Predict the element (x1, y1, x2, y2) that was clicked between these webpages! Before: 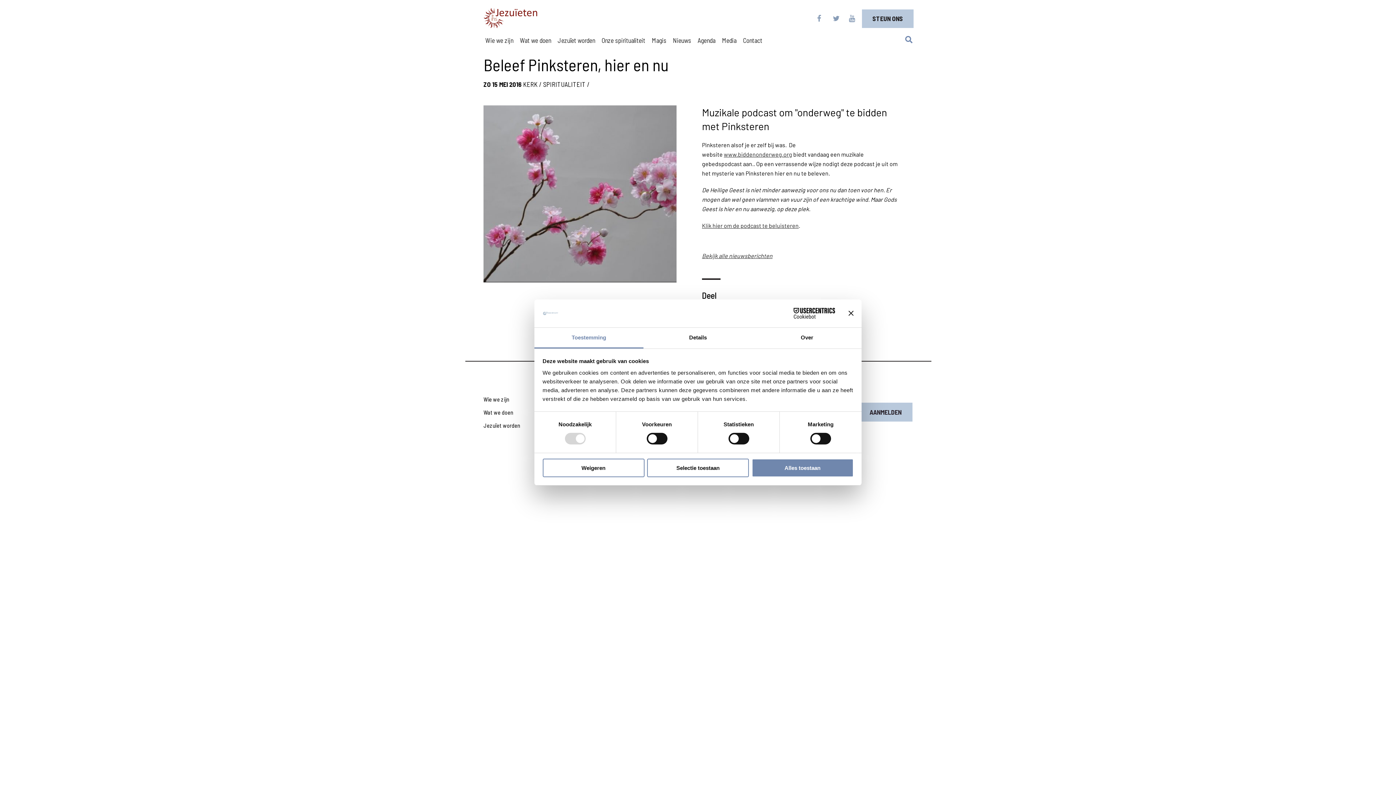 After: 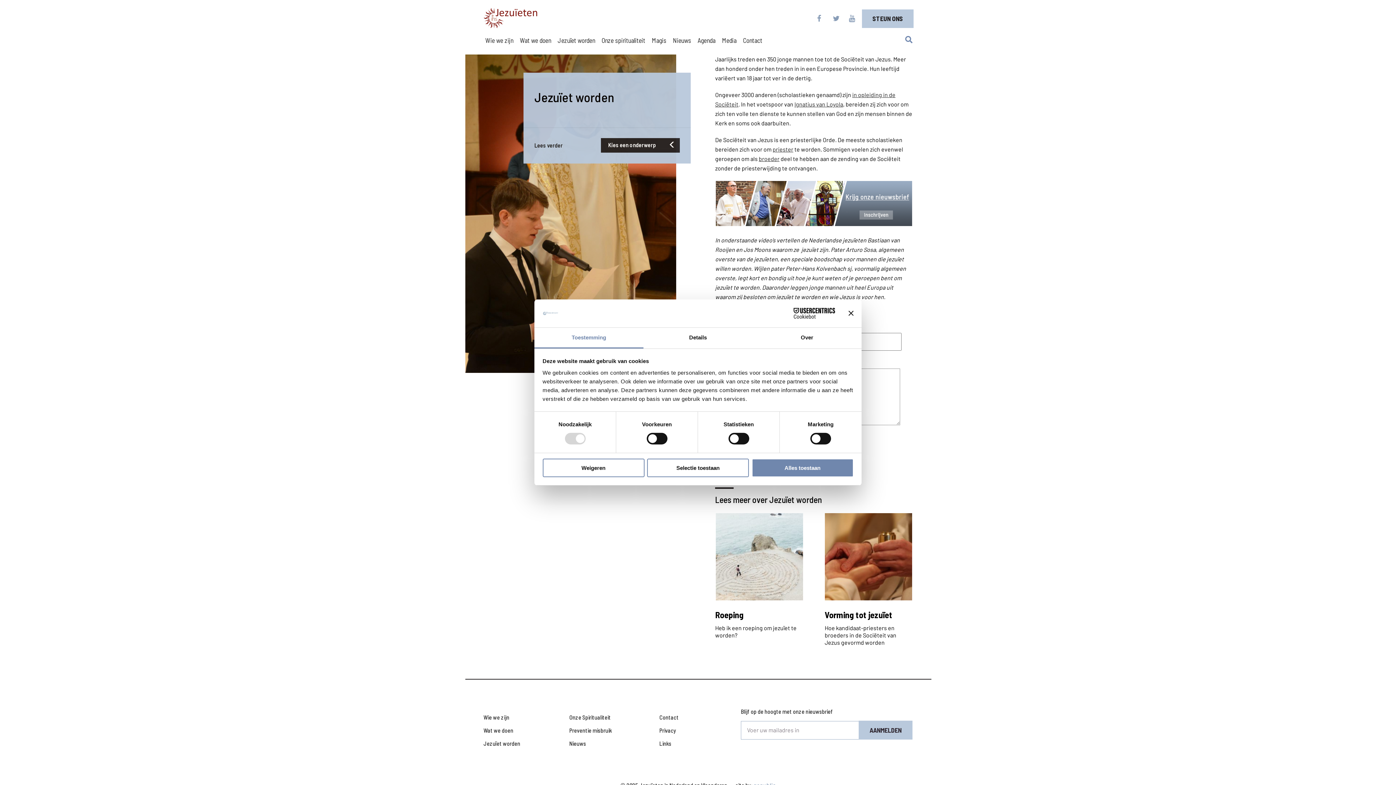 Action: label: Jezuïet worden bbox: (483, 419, 569, 432)